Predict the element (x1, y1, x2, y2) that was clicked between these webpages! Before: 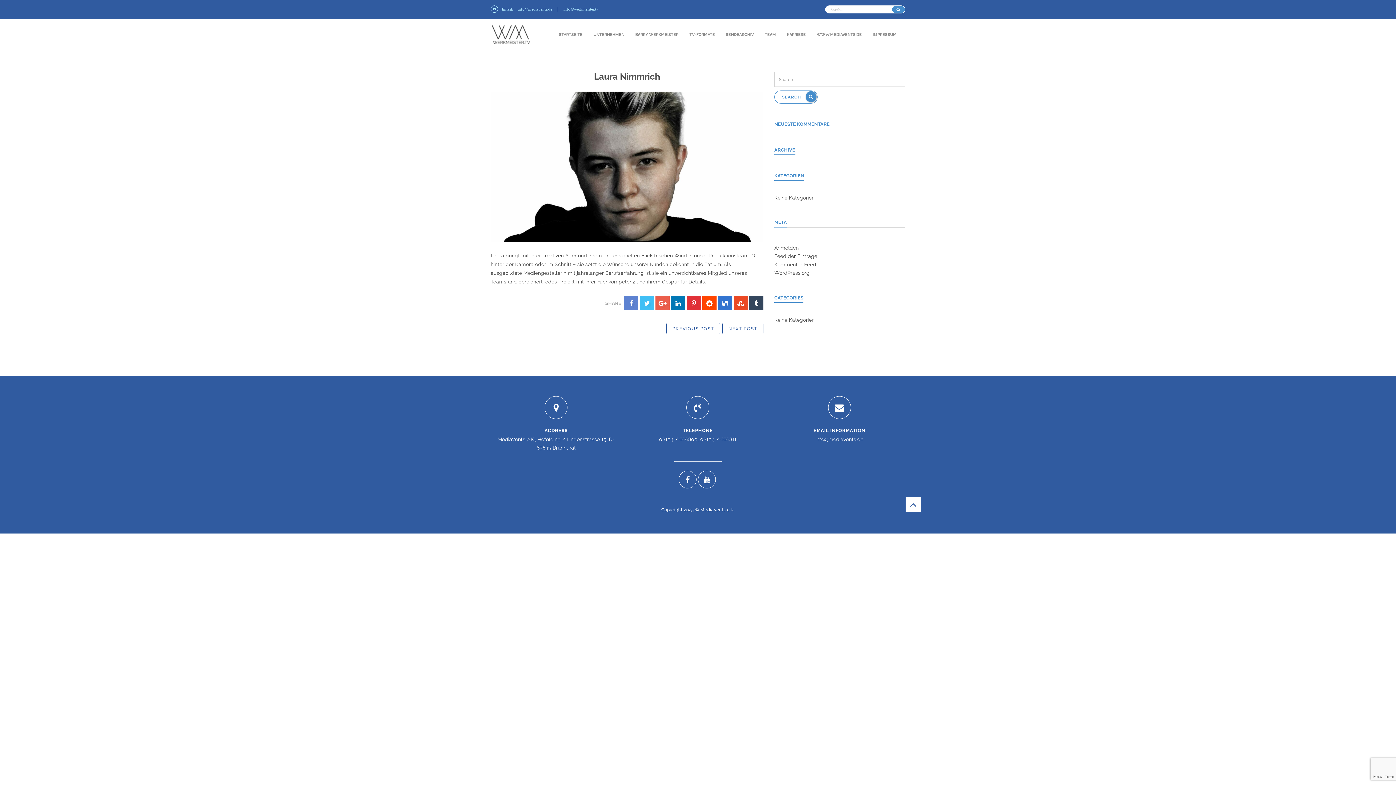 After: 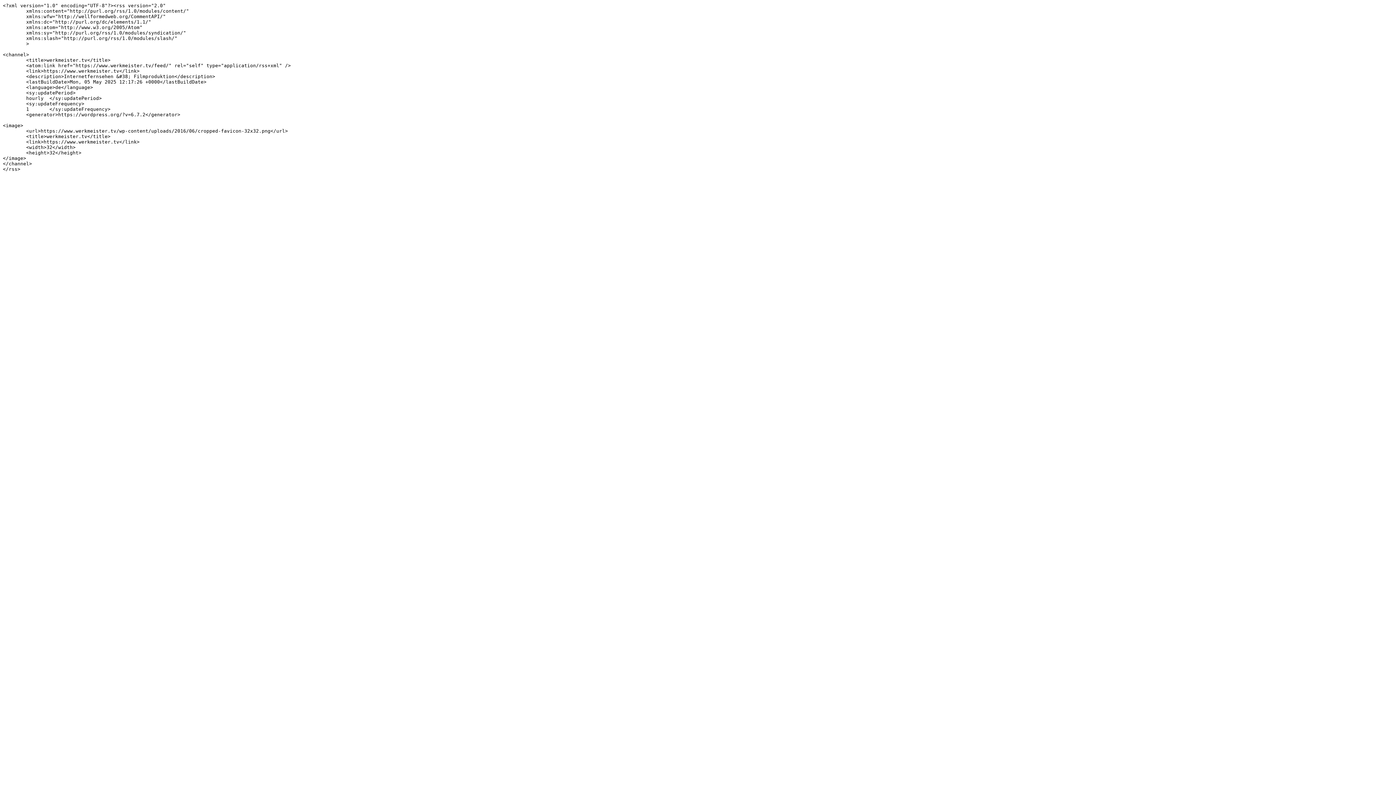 Action: label: Feed der Einträge bbox: (774, 252, 905, 260)